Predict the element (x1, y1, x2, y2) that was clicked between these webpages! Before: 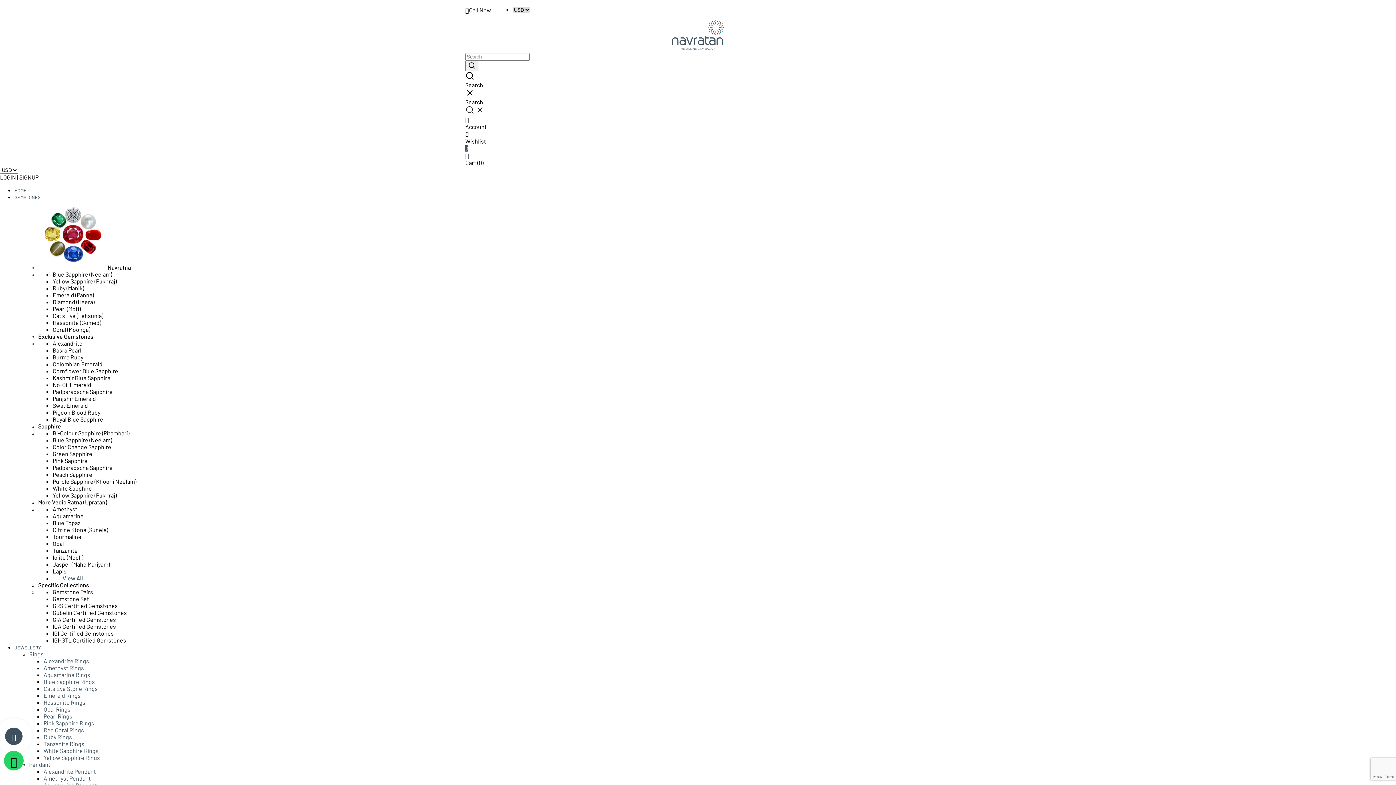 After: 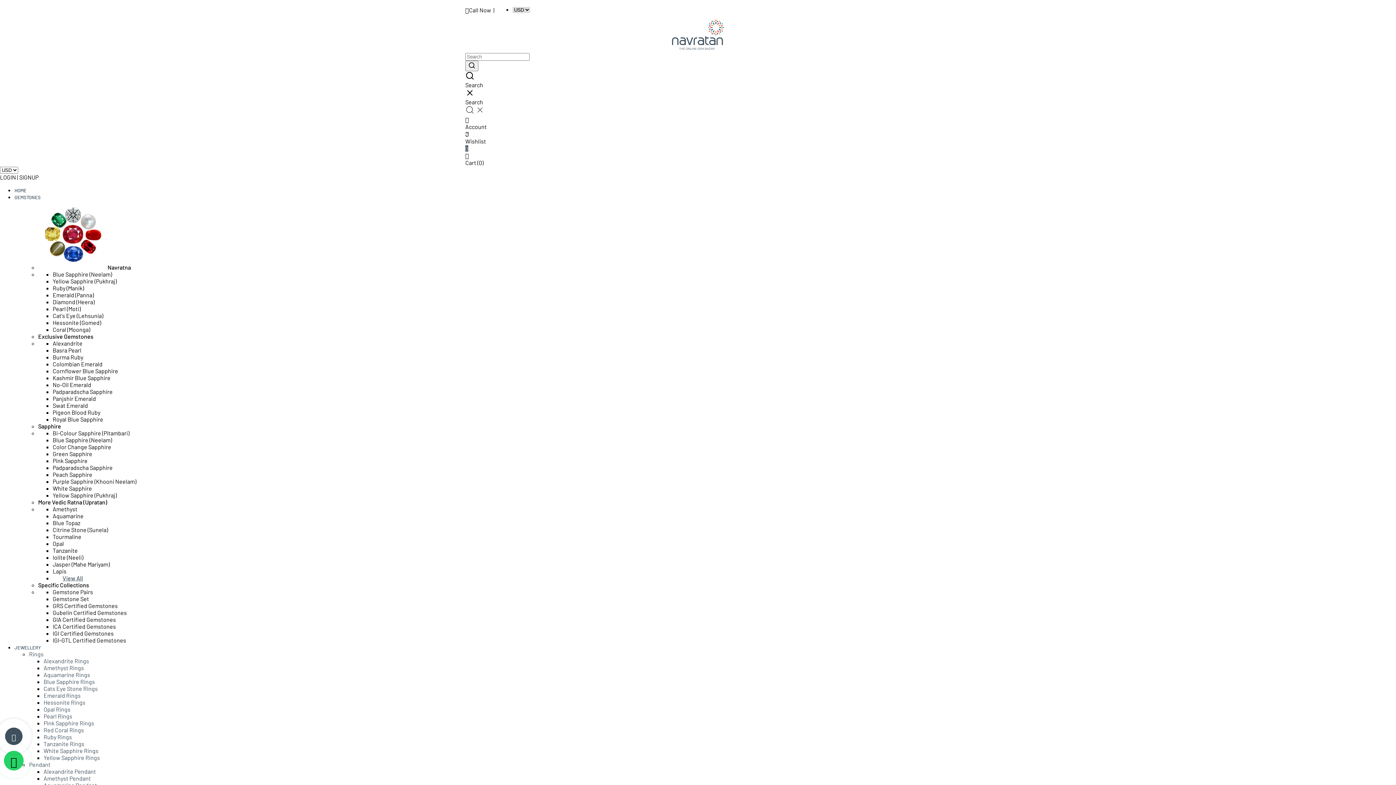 Action: bbox: (43, 713, 72, 720) label: Pearl Rings